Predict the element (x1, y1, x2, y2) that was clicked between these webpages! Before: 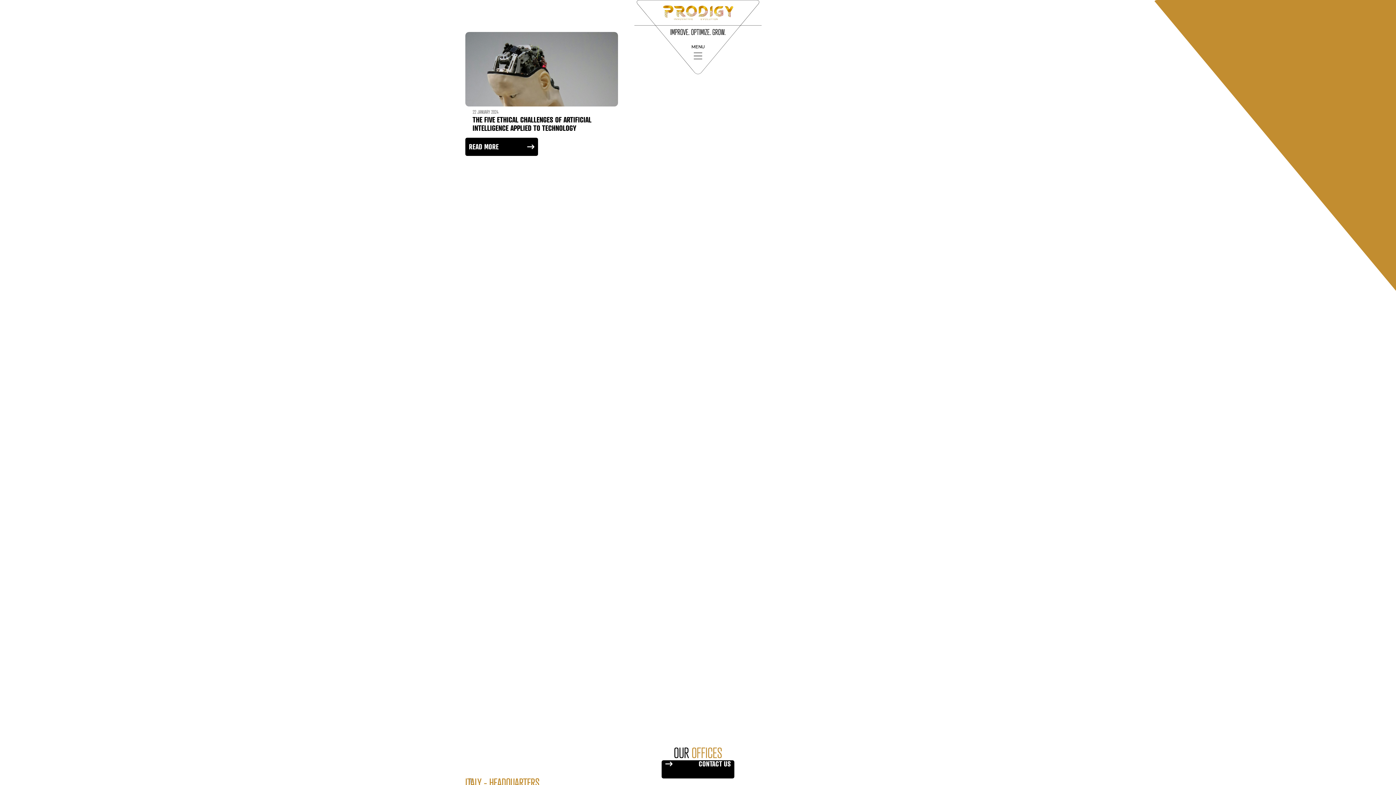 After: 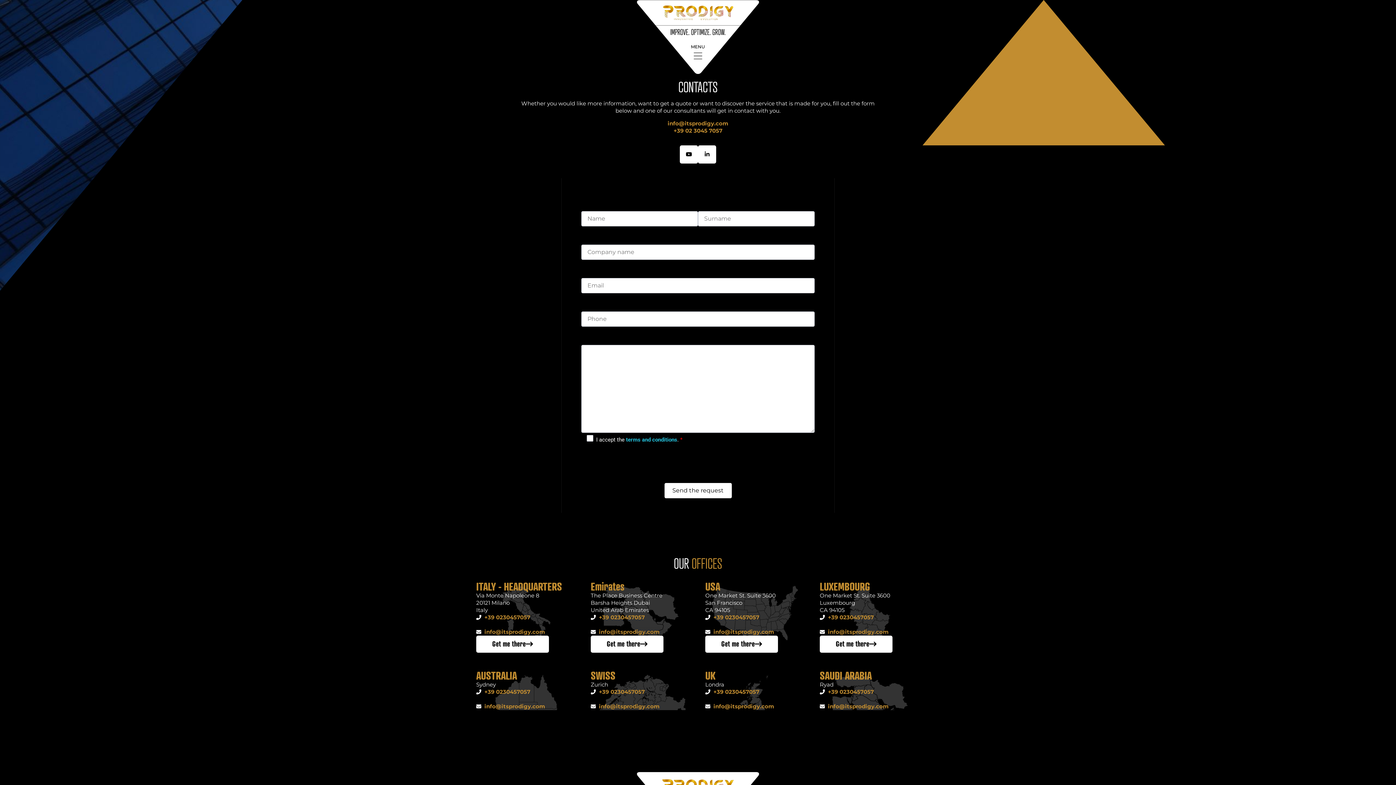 Action: bbox: (661, 760, 734, 778) label: CONTACT US